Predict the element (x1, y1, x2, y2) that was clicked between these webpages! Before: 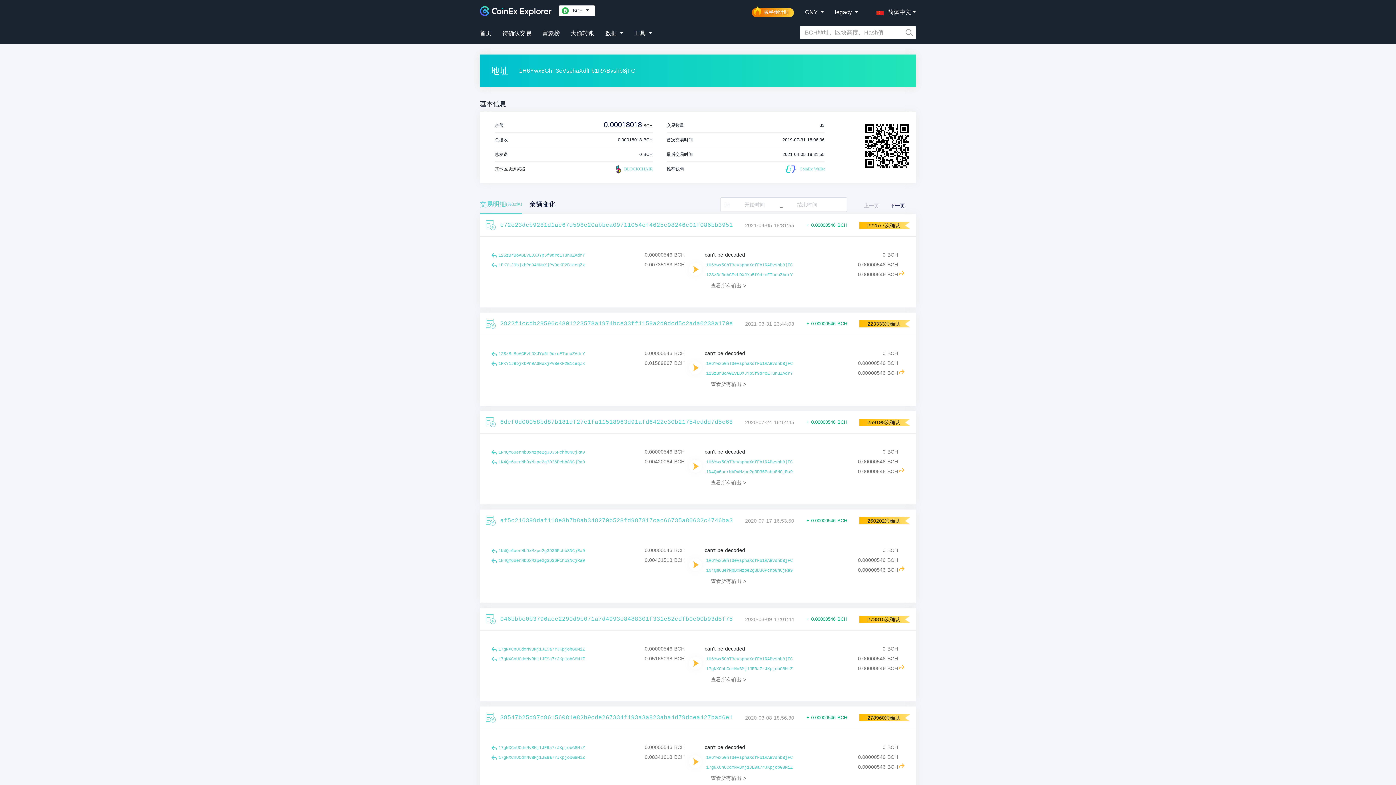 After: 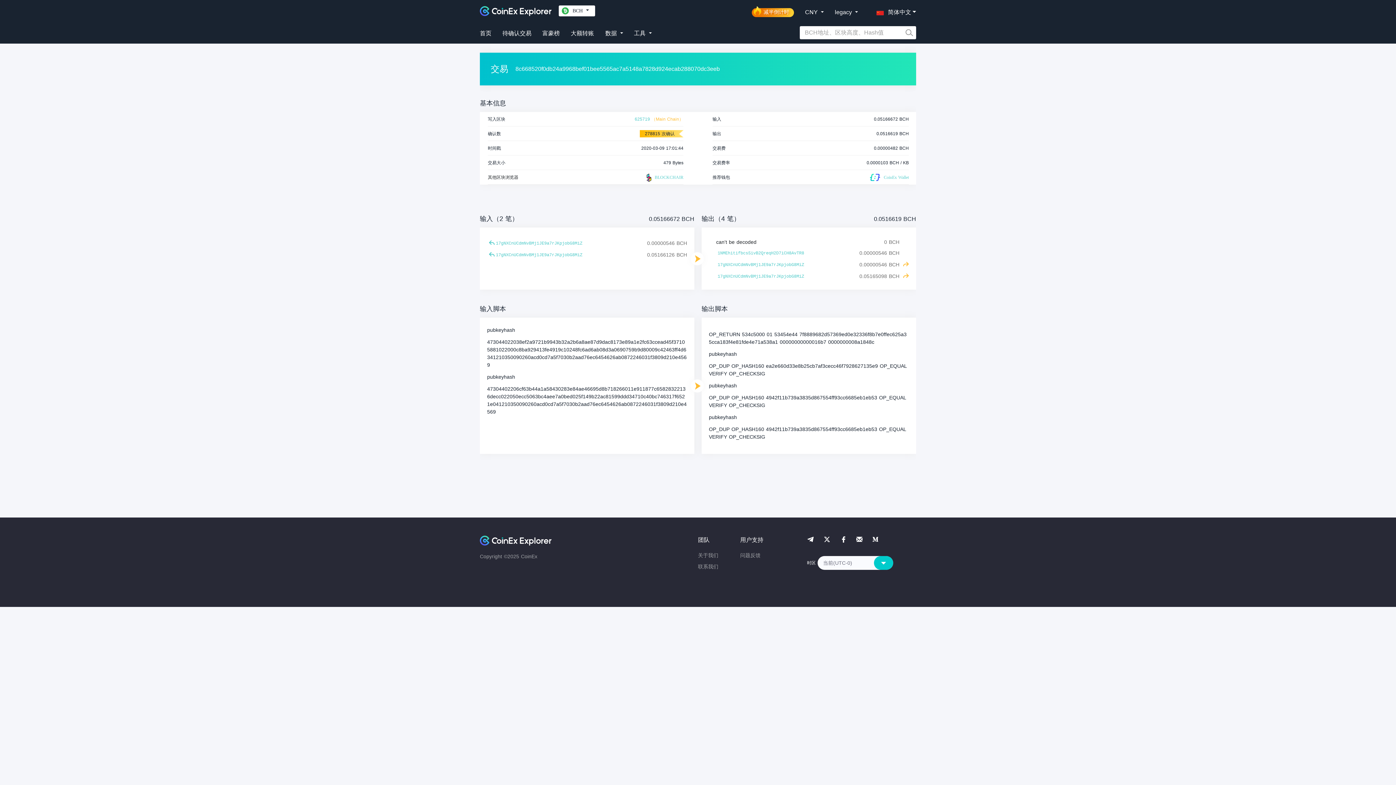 Action: bbox: (491, 647, 497, 652)